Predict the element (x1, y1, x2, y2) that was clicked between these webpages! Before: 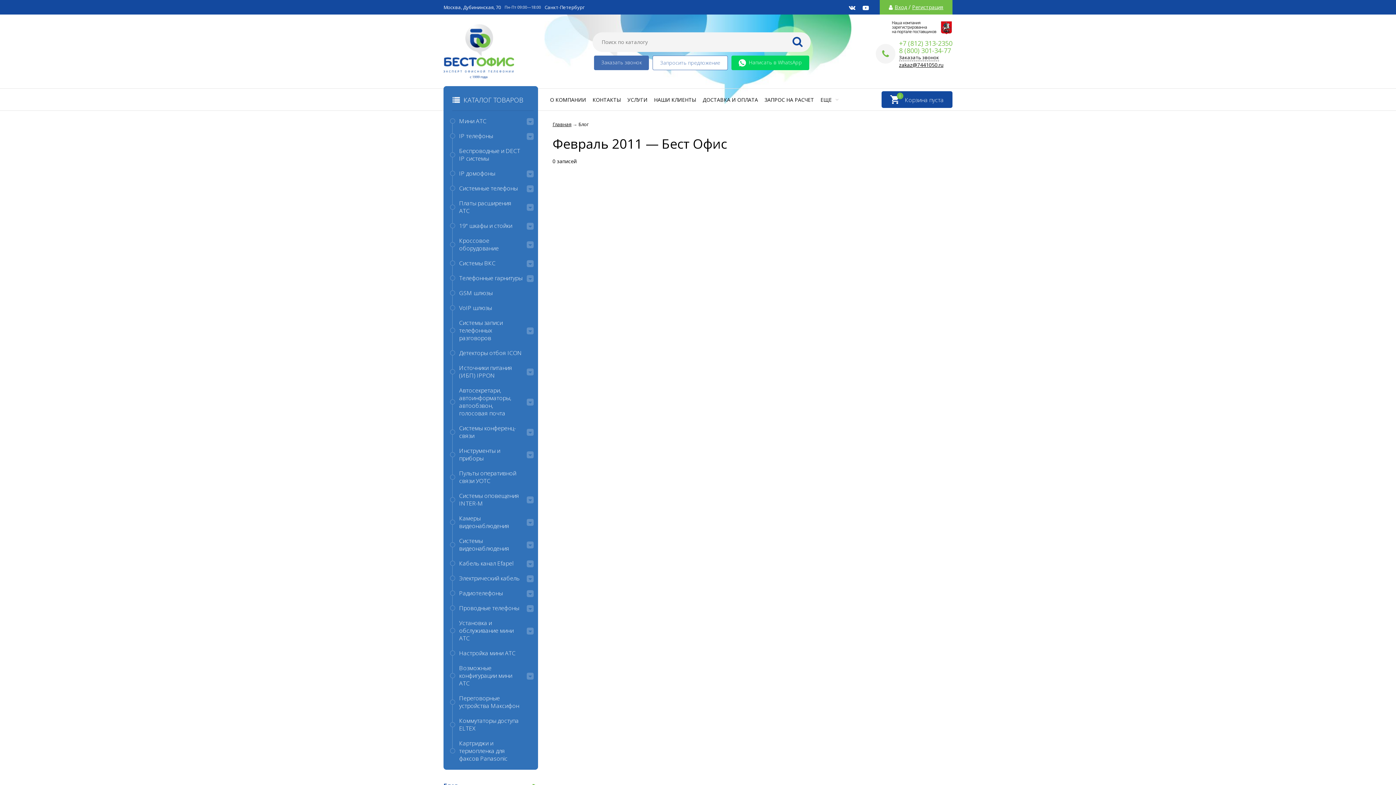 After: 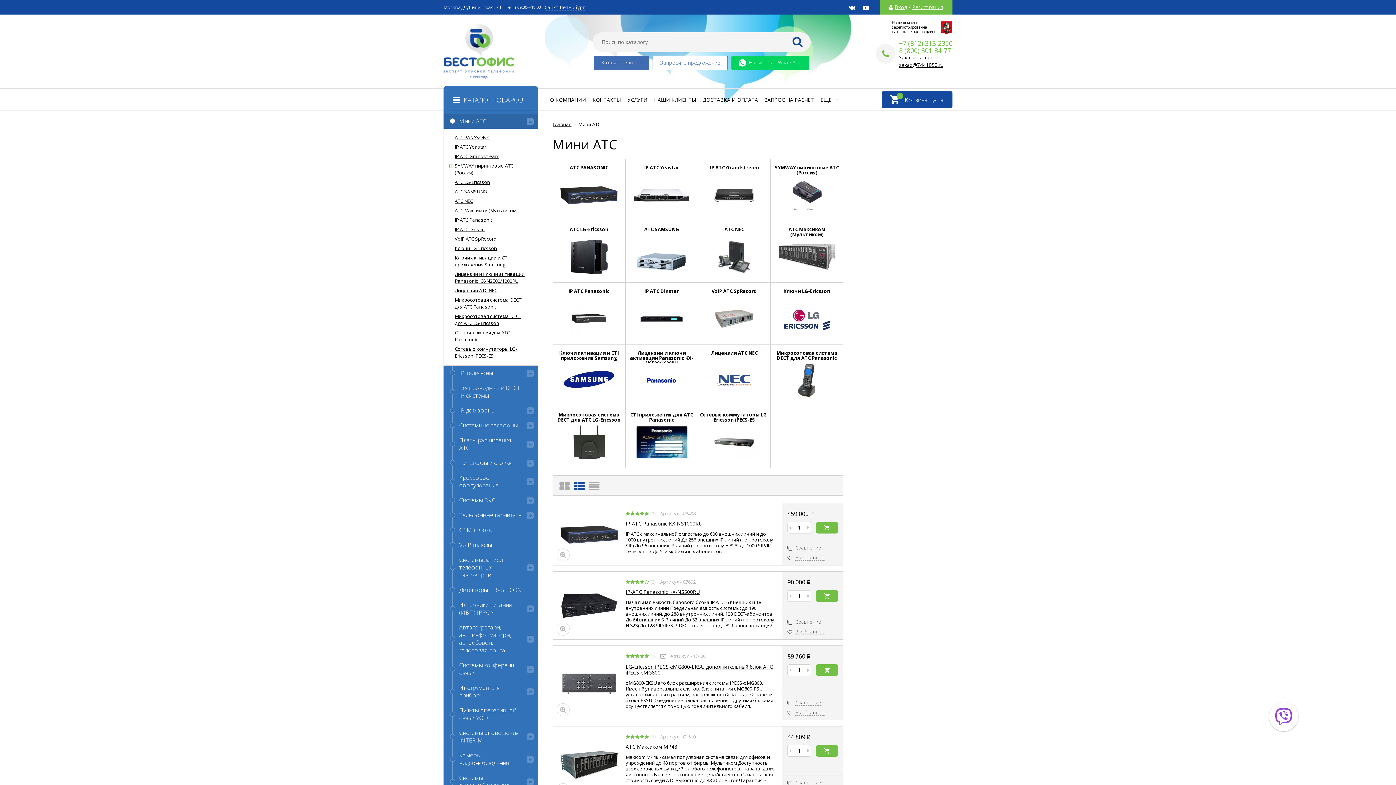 Action: label: 	Мини АТС bbox: (443, 113, 538, 128)